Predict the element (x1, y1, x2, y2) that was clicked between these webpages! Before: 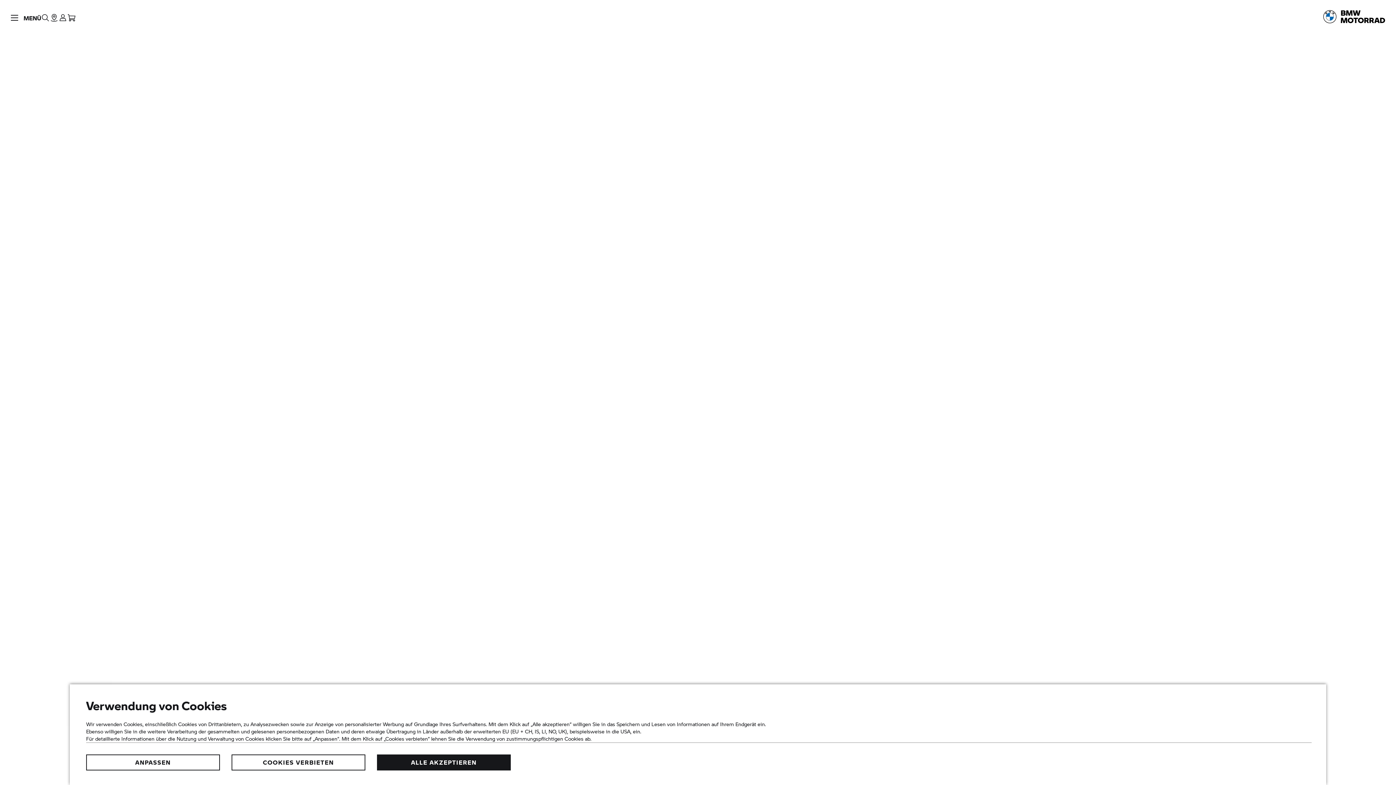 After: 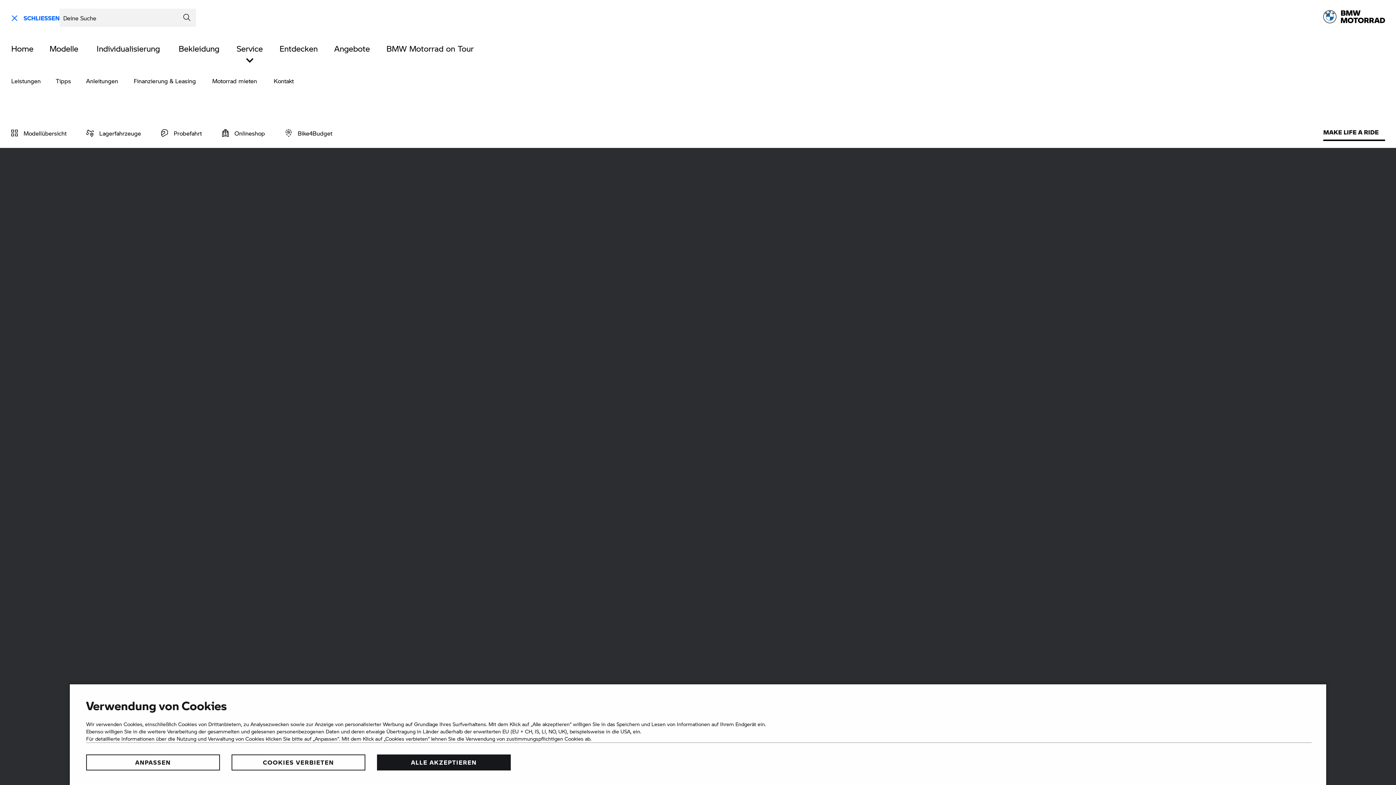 Action: bbox: (0, 0, 41, 30) label: Menü